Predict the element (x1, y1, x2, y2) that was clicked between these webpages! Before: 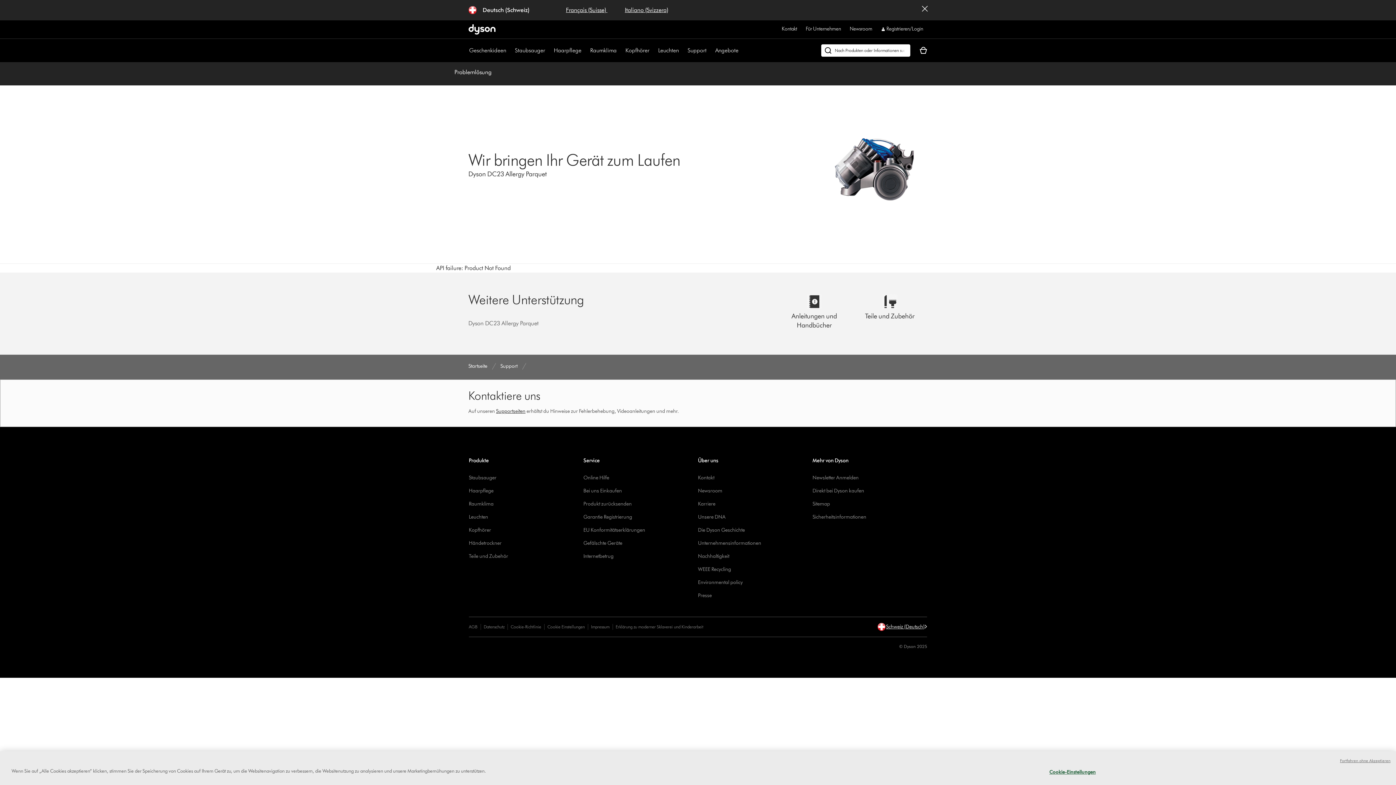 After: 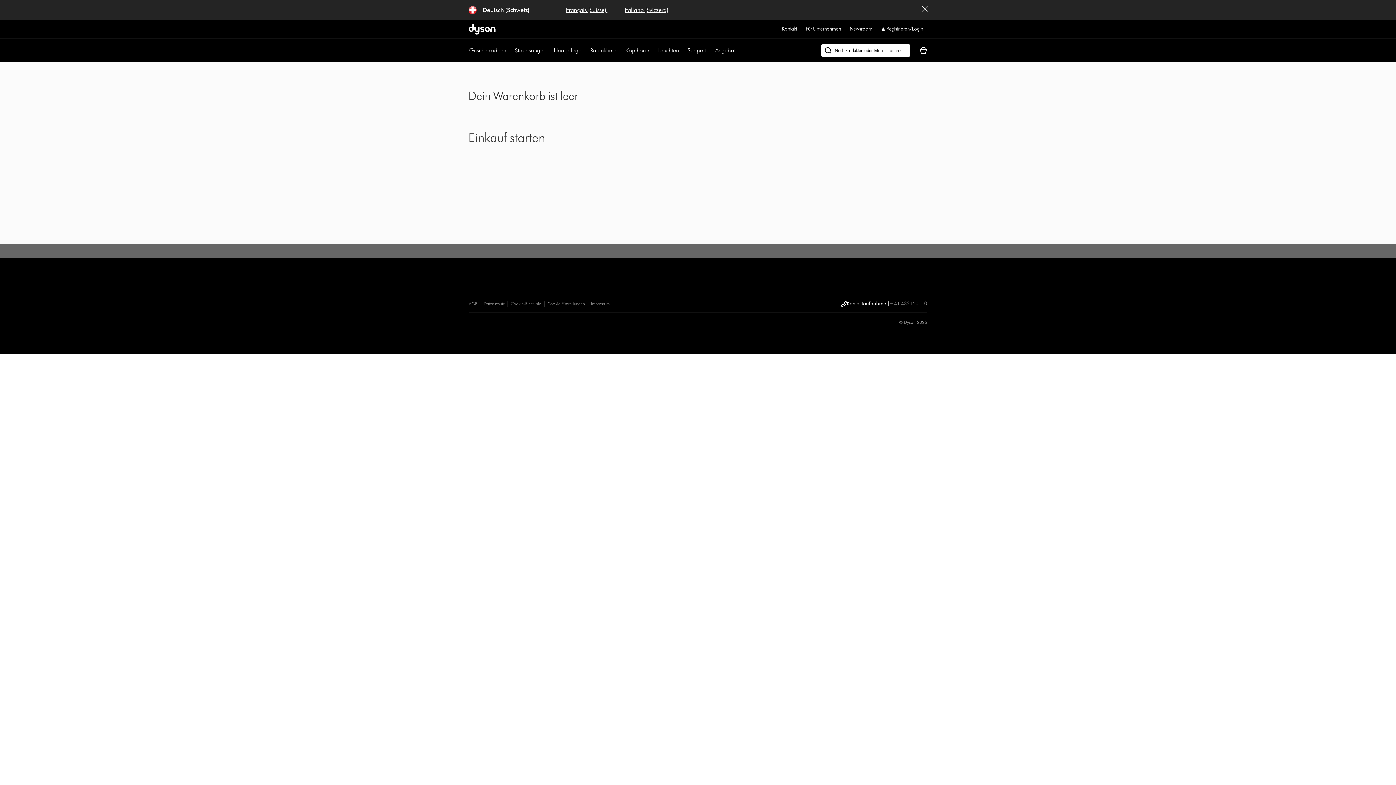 Action: bbox: (919, 46, 927, 54) label: Dein Warenkorb ist leer